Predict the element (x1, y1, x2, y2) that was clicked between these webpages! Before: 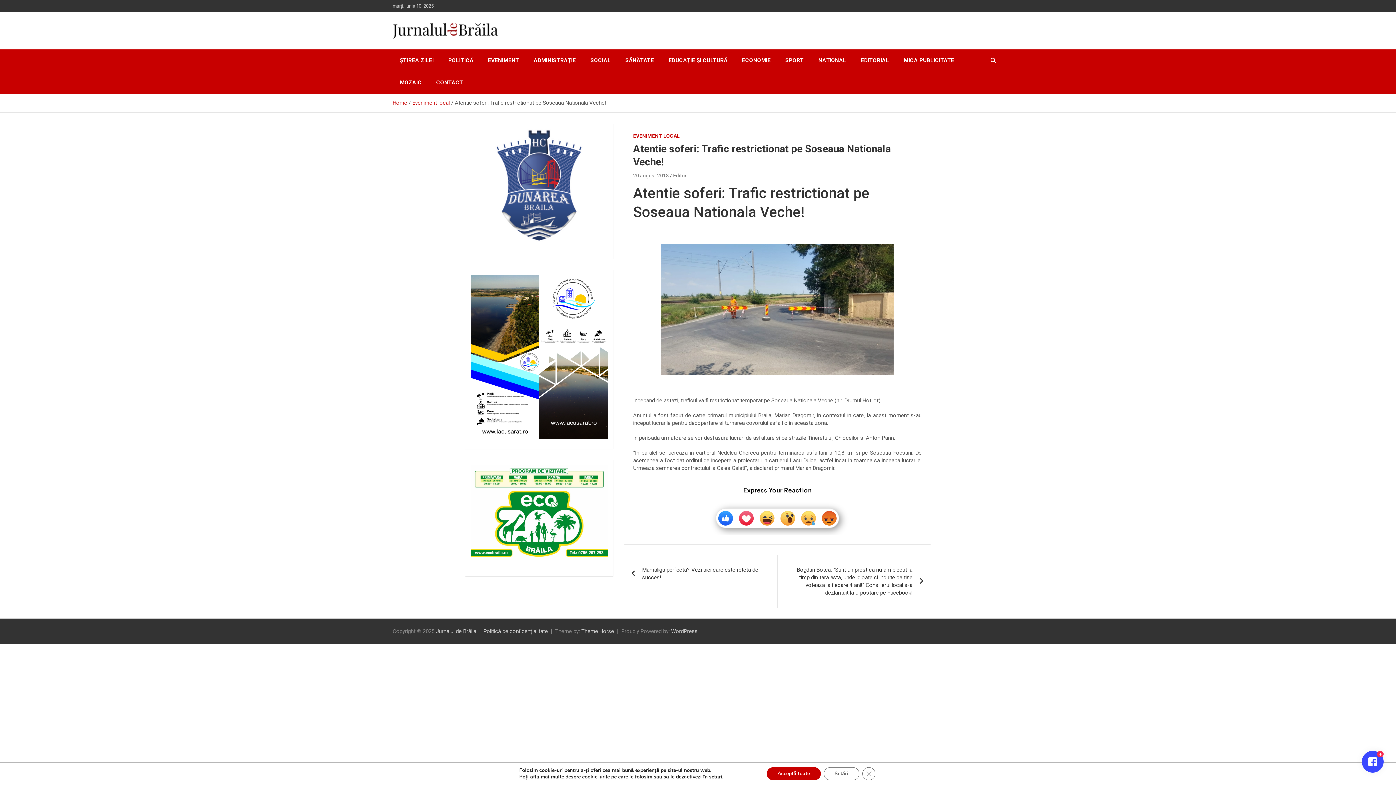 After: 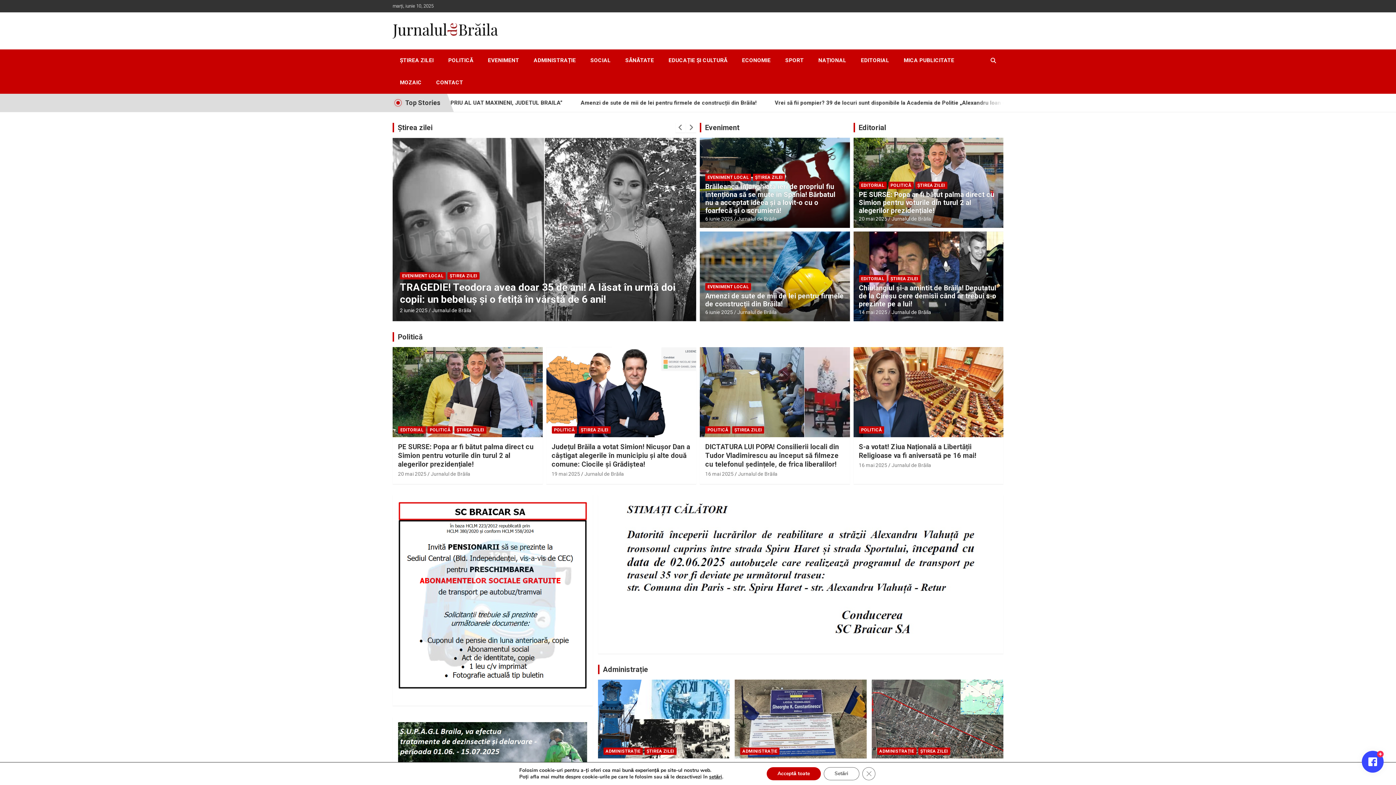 Action: bbox: (392, 24, 498, 32)